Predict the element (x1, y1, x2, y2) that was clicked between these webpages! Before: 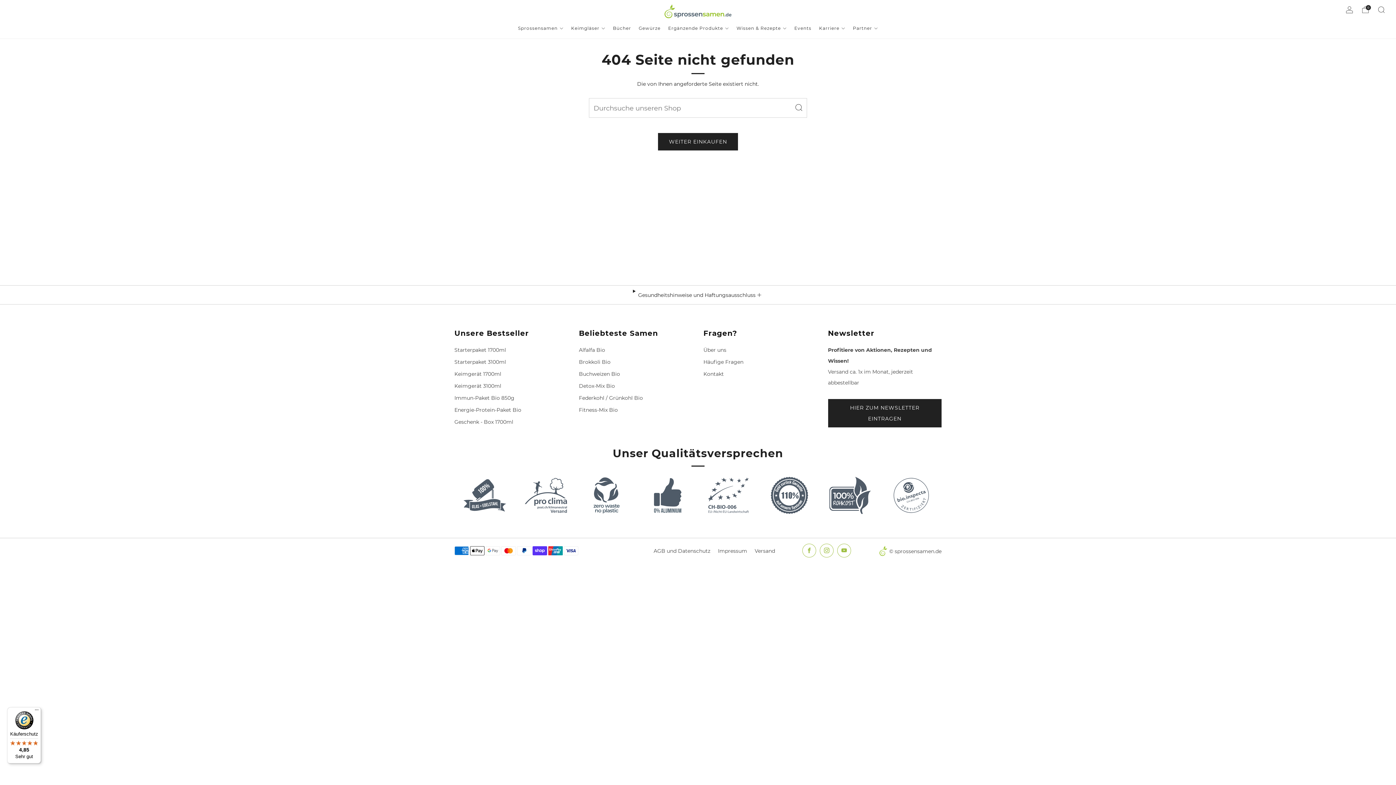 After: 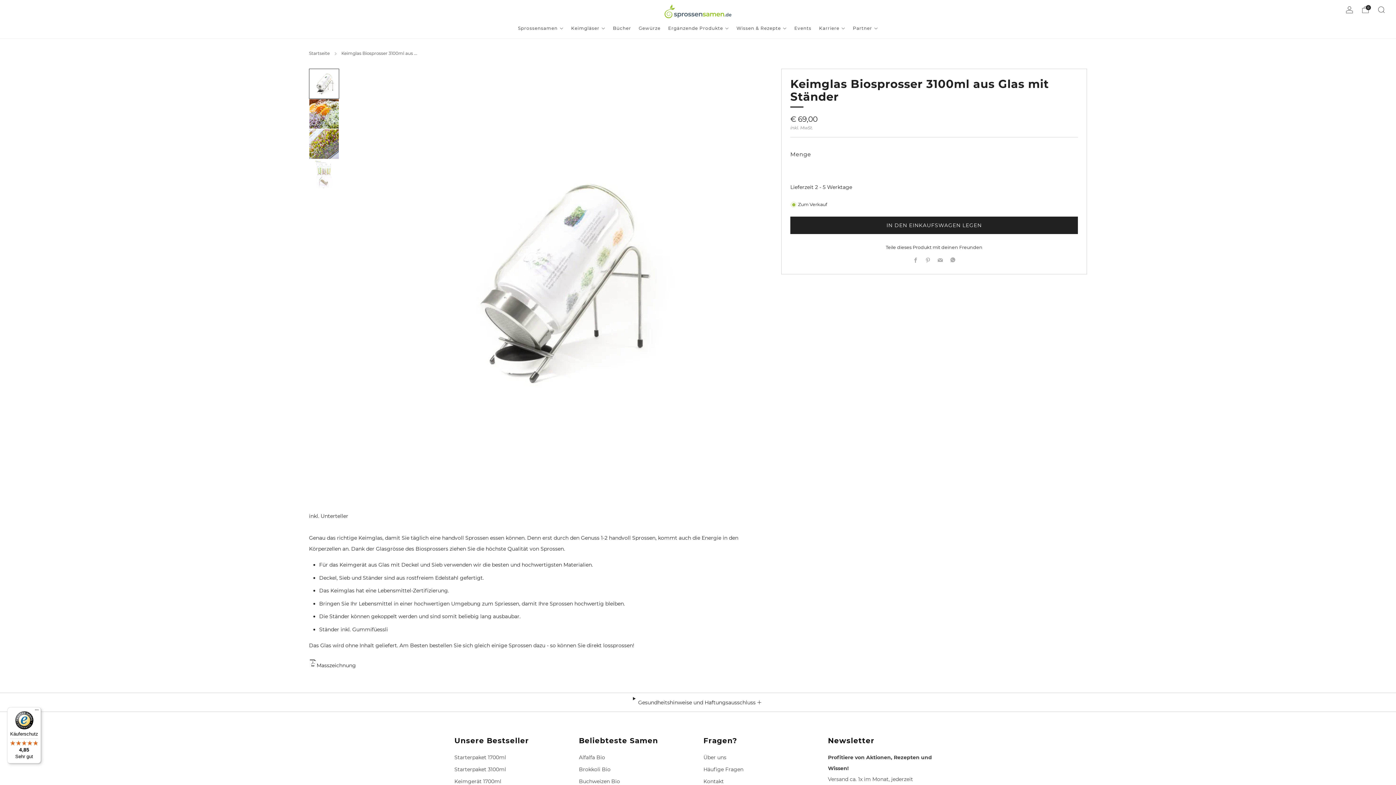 Action: label: Keimgerät 3100ml bbox: (454, 382, 501, 389)